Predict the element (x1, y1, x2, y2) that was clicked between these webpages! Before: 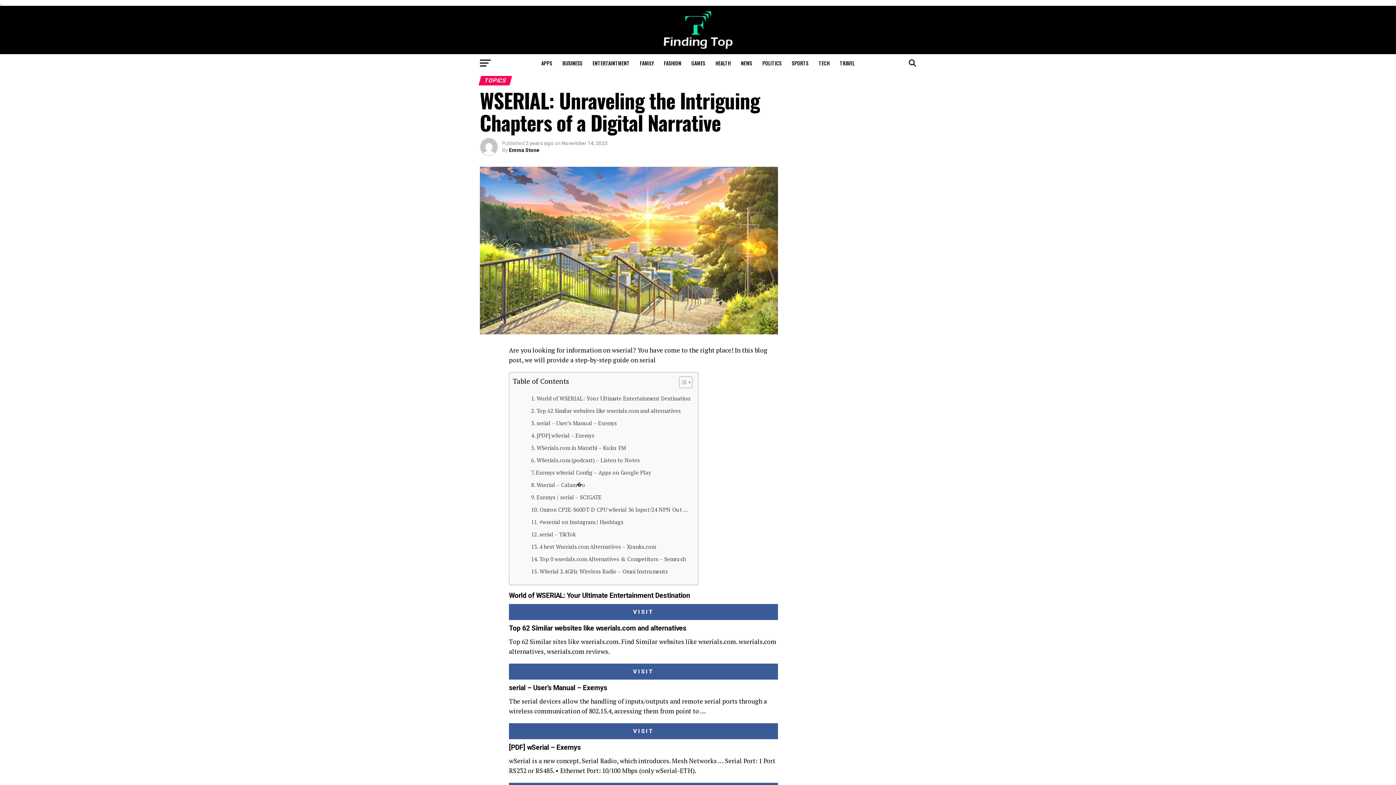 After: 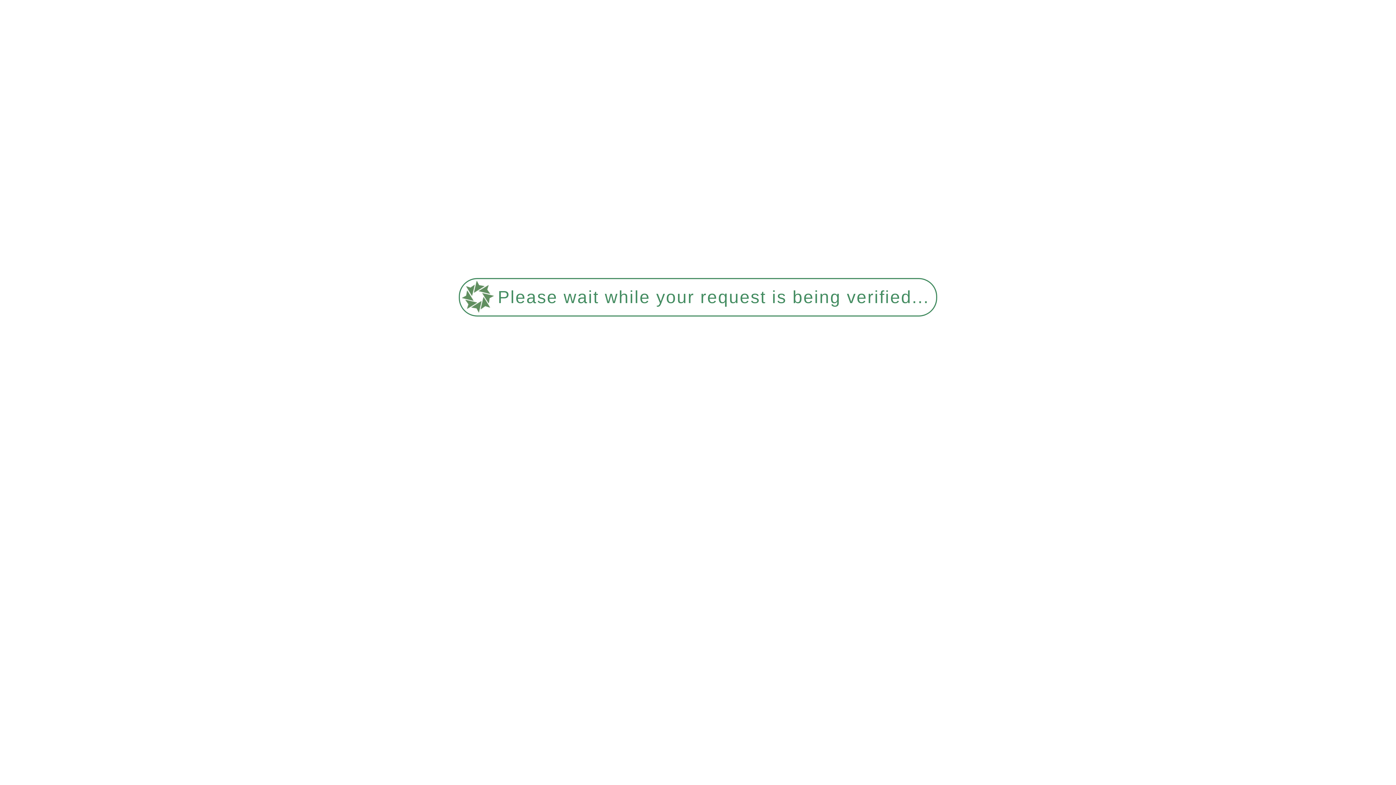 Action: bbox: (633, 728, 654, 734) label: VISIT